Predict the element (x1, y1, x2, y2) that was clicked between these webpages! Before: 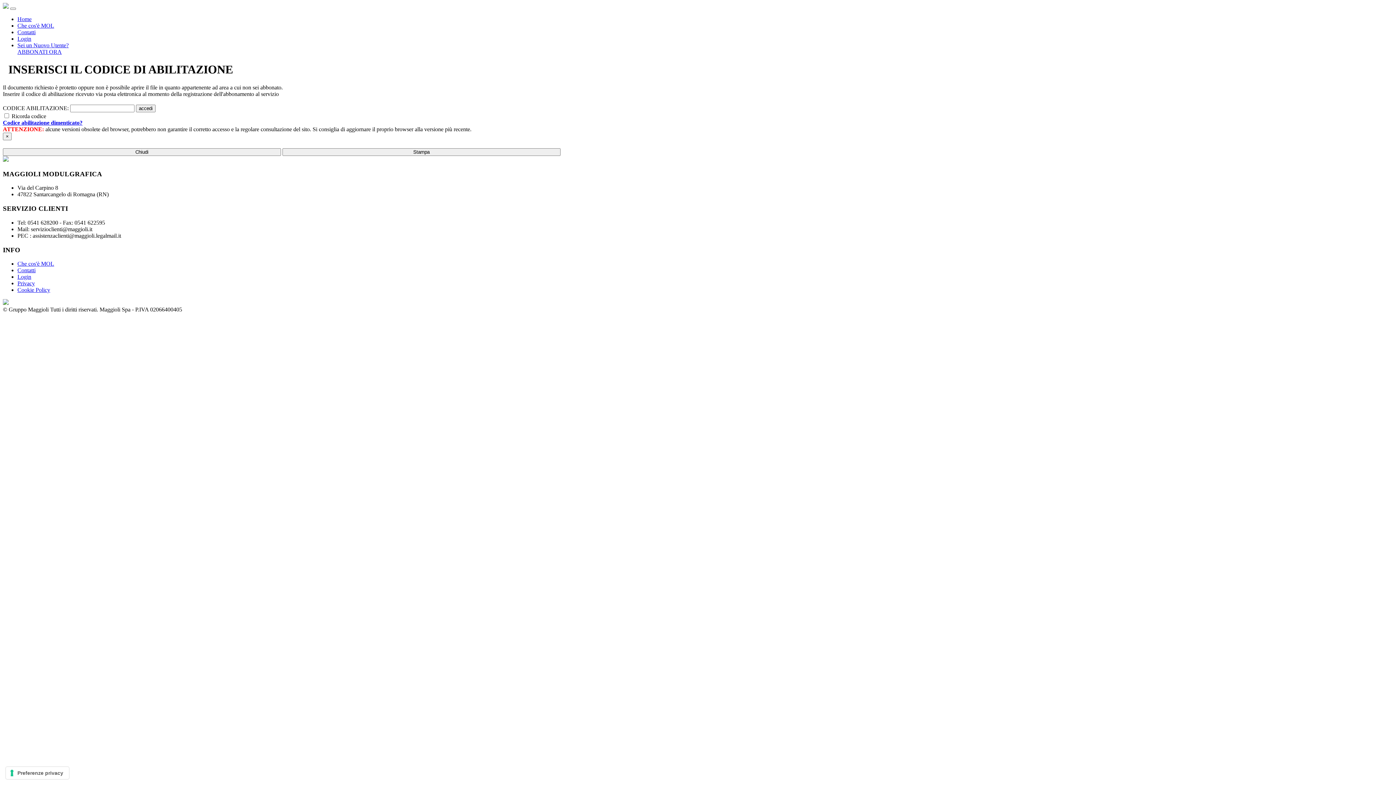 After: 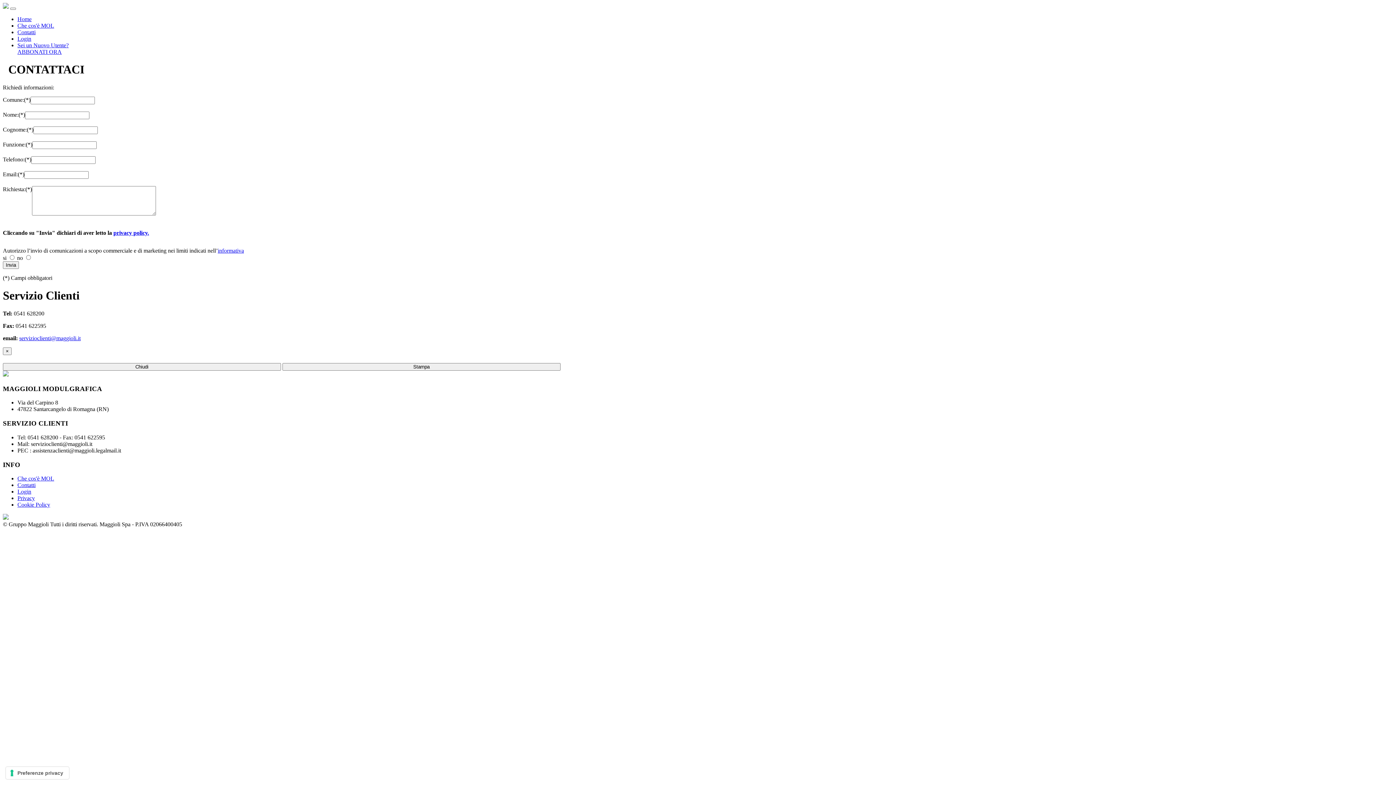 Action: bbox: (17, 29, 35, 35) label: Contatti